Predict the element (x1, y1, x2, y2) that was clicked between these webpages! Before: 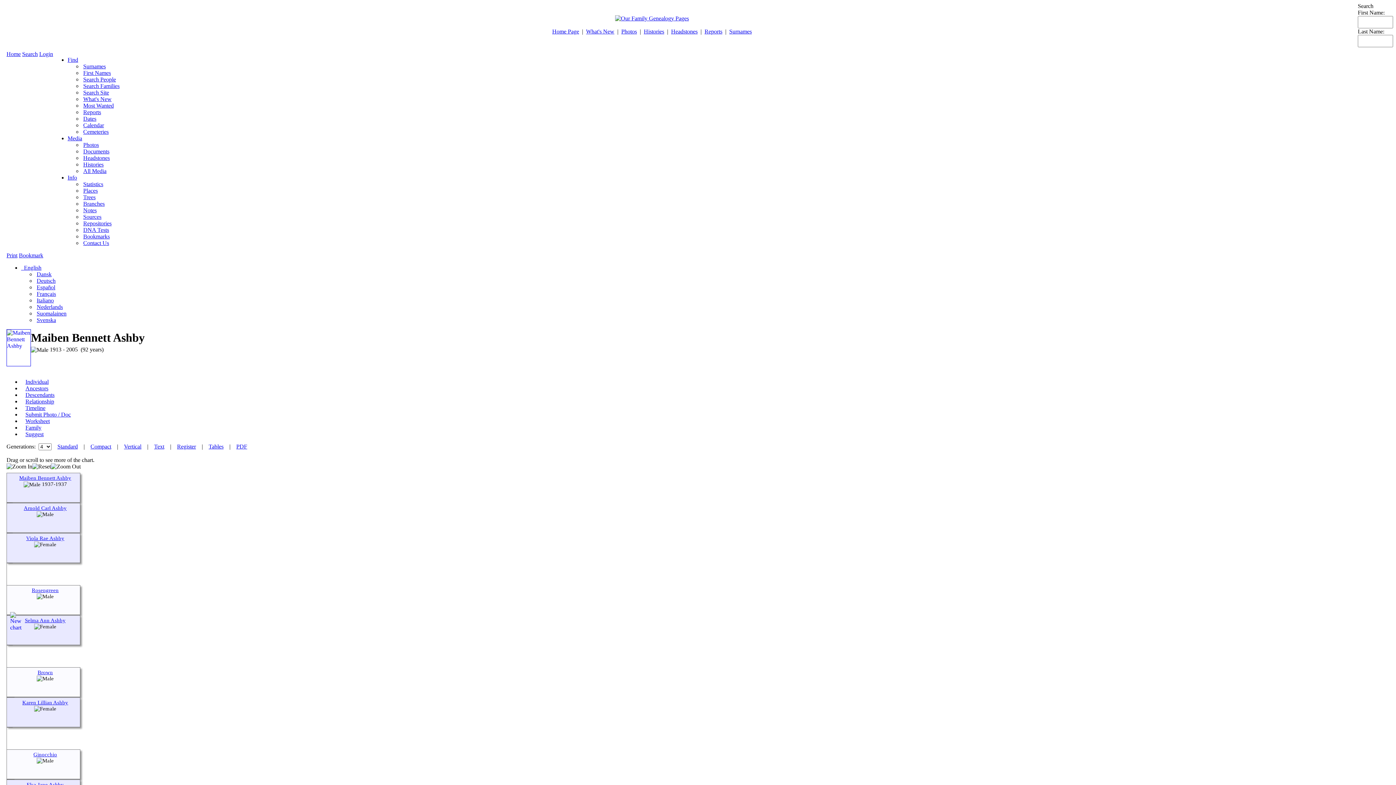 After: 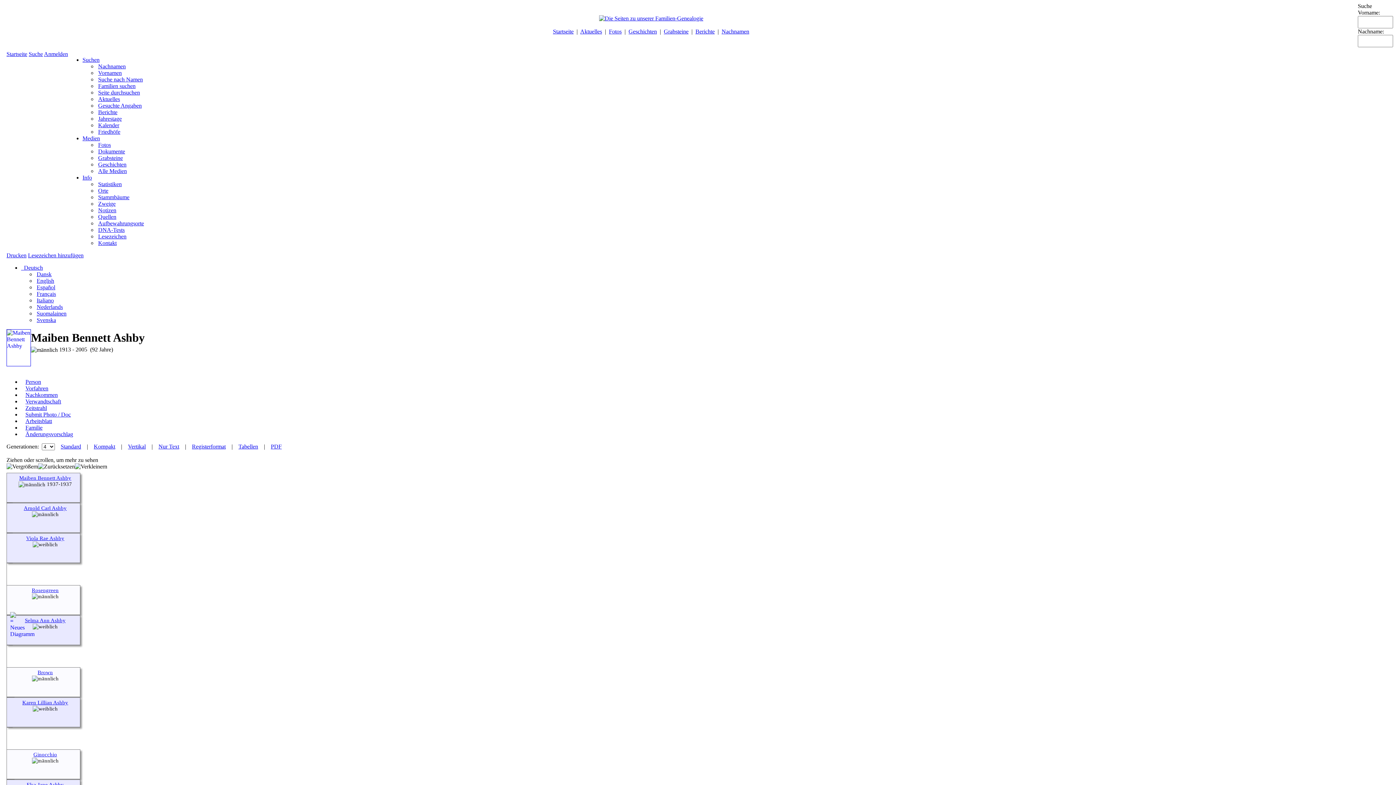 Action: label: Deutsch bbox: (35, 277, 1389, 284)